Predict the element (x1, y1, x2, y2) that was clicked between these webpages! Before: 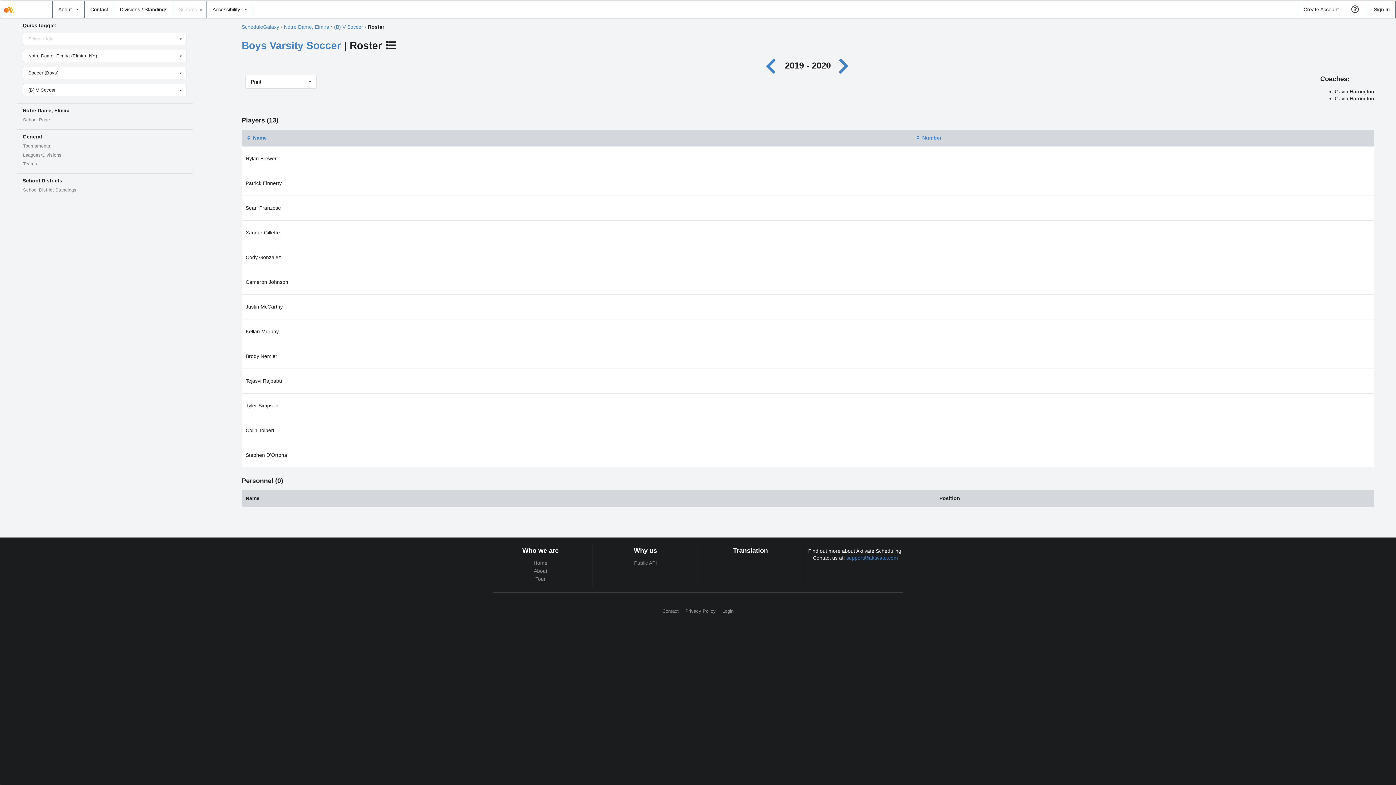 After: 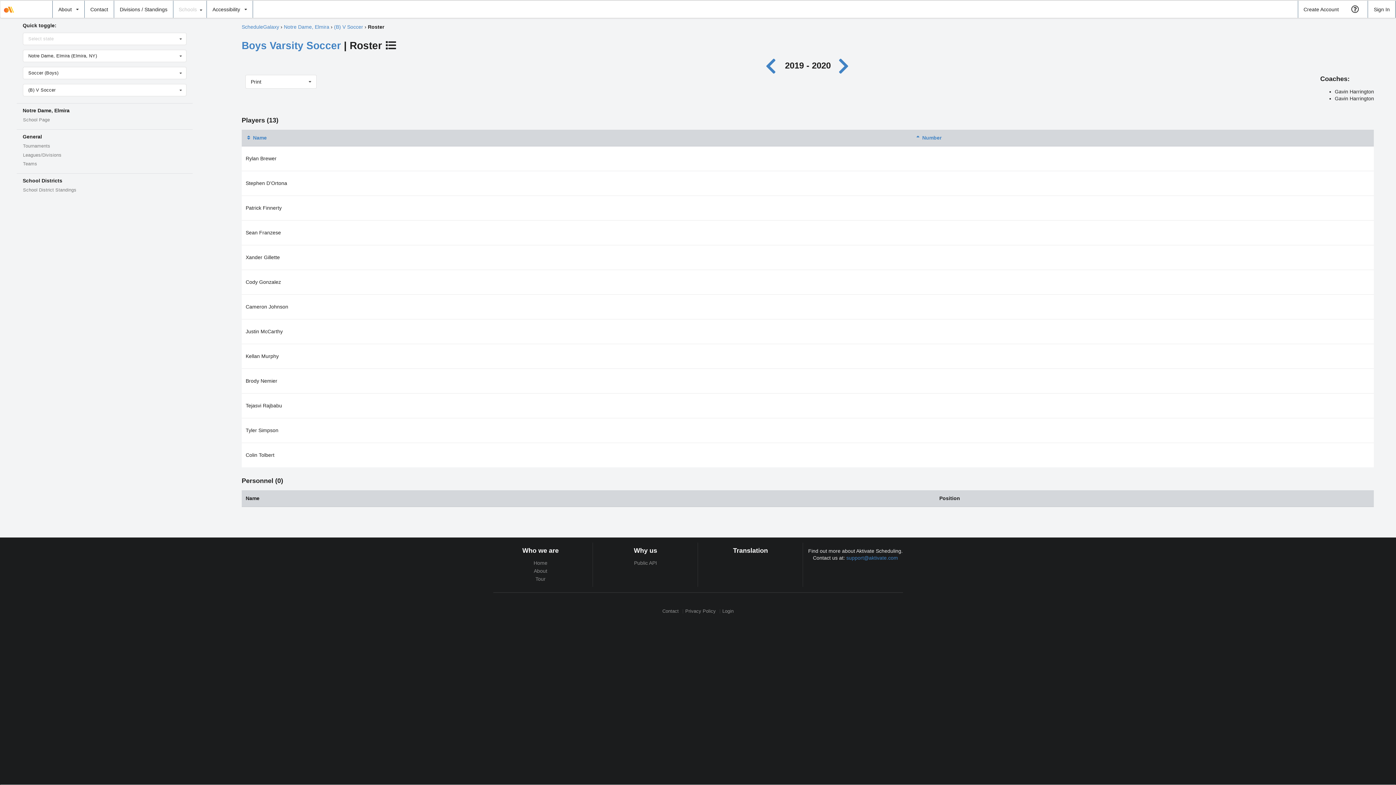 Action: bbox: (915, 135, 941, 140) label: Number